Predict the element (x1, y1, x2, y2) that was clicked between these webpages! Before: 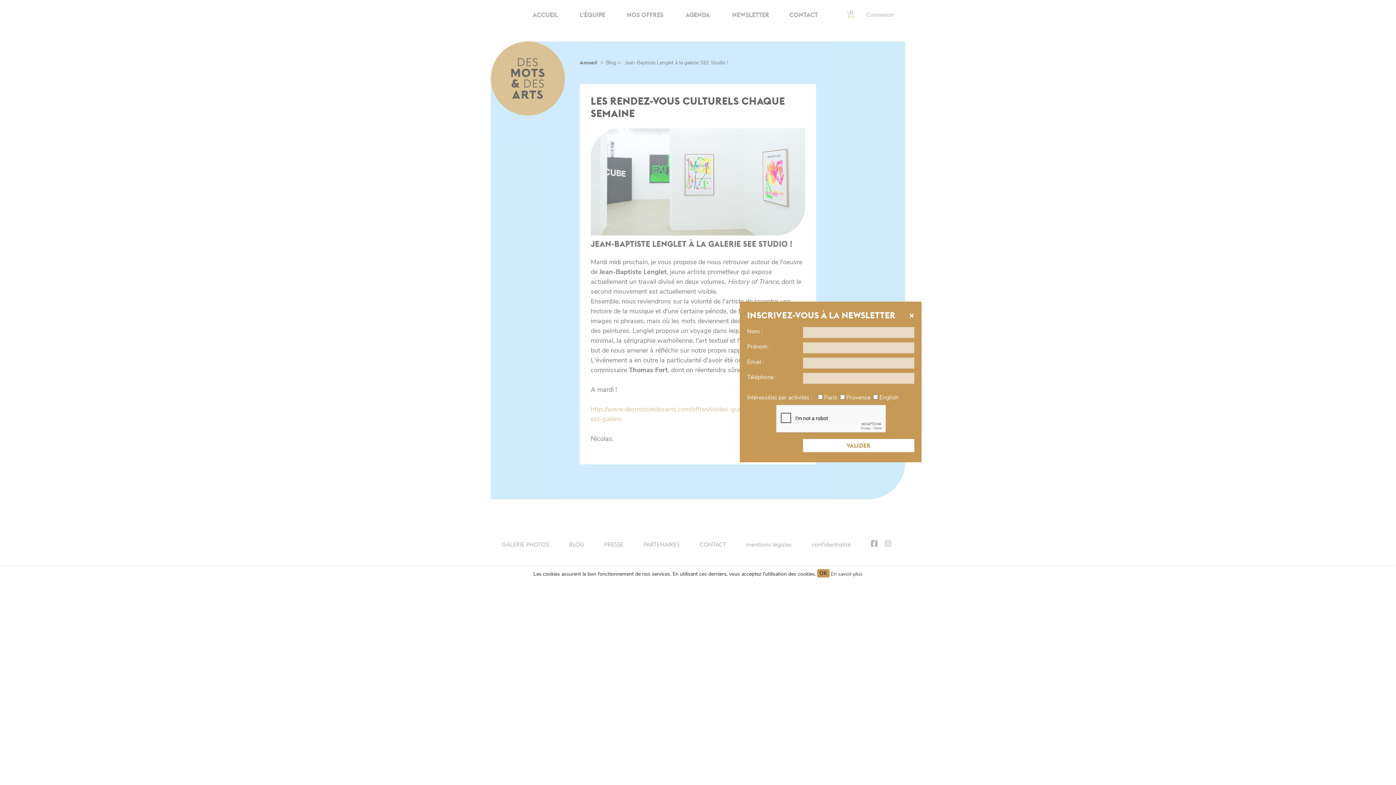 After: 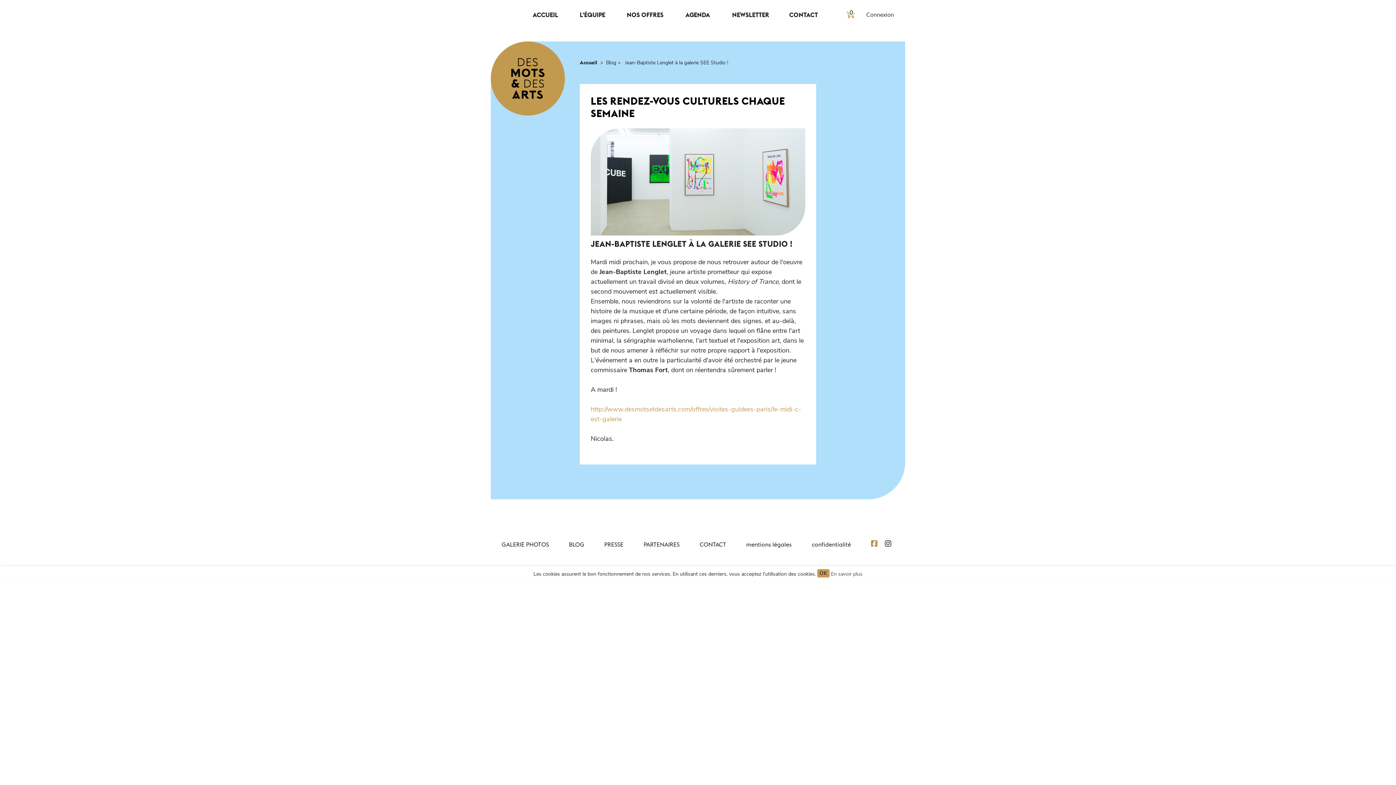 Action: bbox: (871, 540, 877, 548)